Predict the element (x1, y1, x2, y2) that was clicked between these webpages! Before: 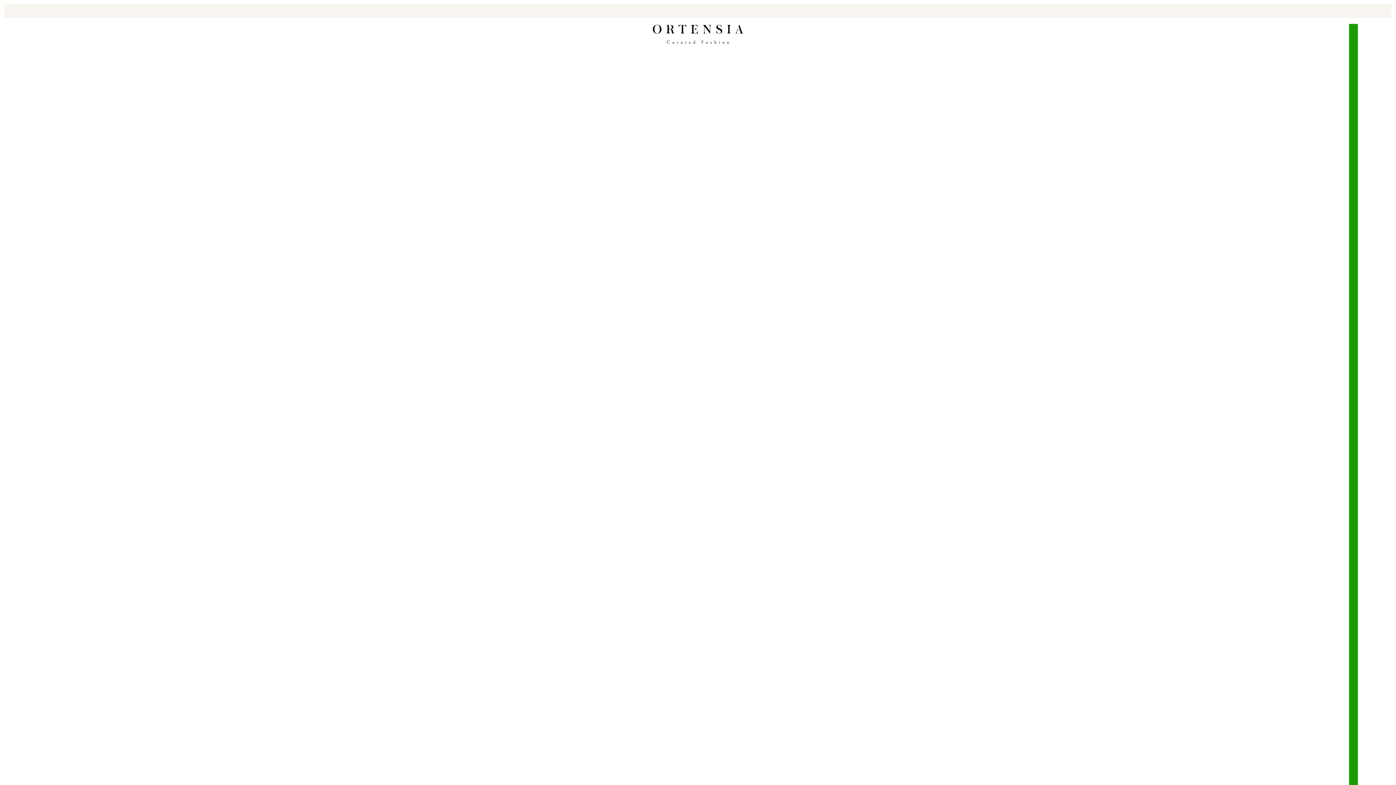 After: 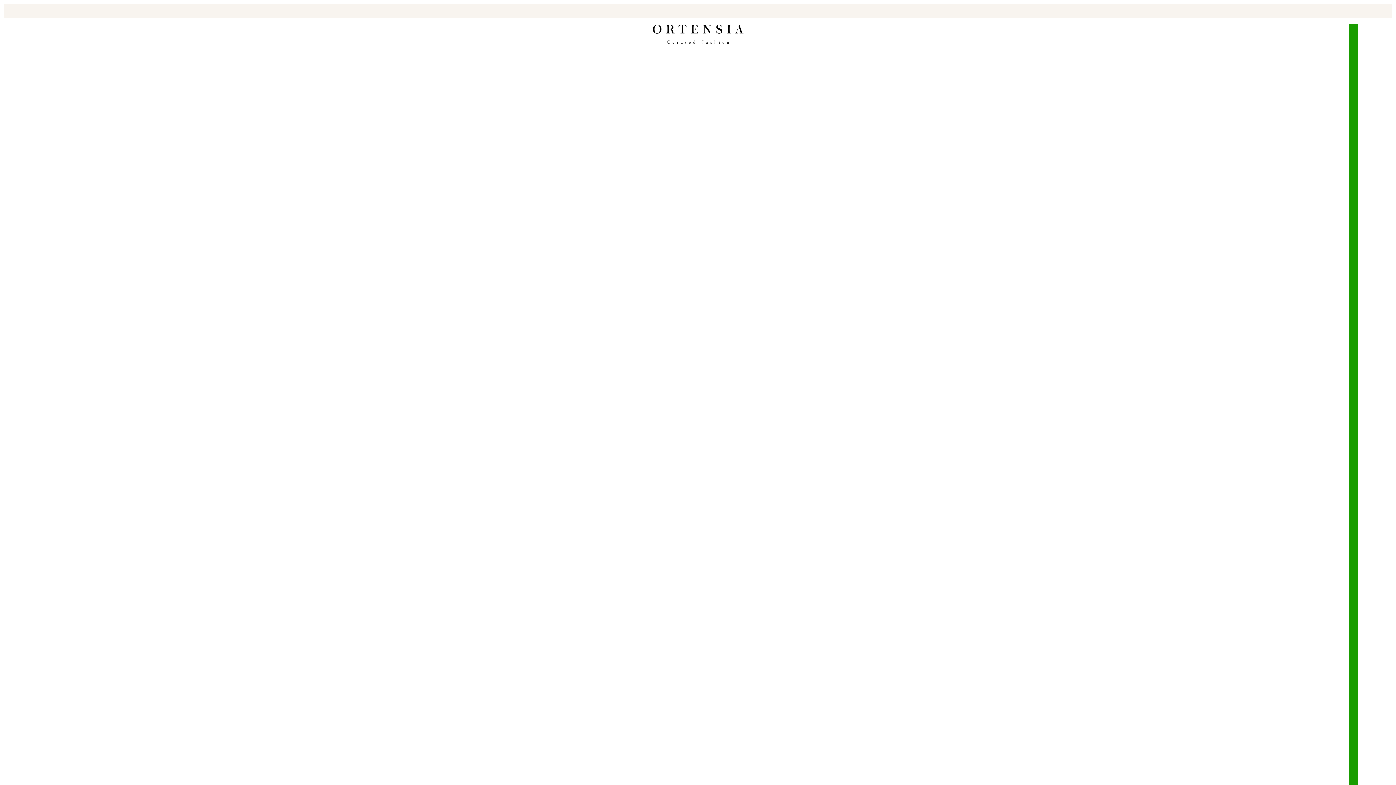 Action: bbox: (652, 23, 743, 45)